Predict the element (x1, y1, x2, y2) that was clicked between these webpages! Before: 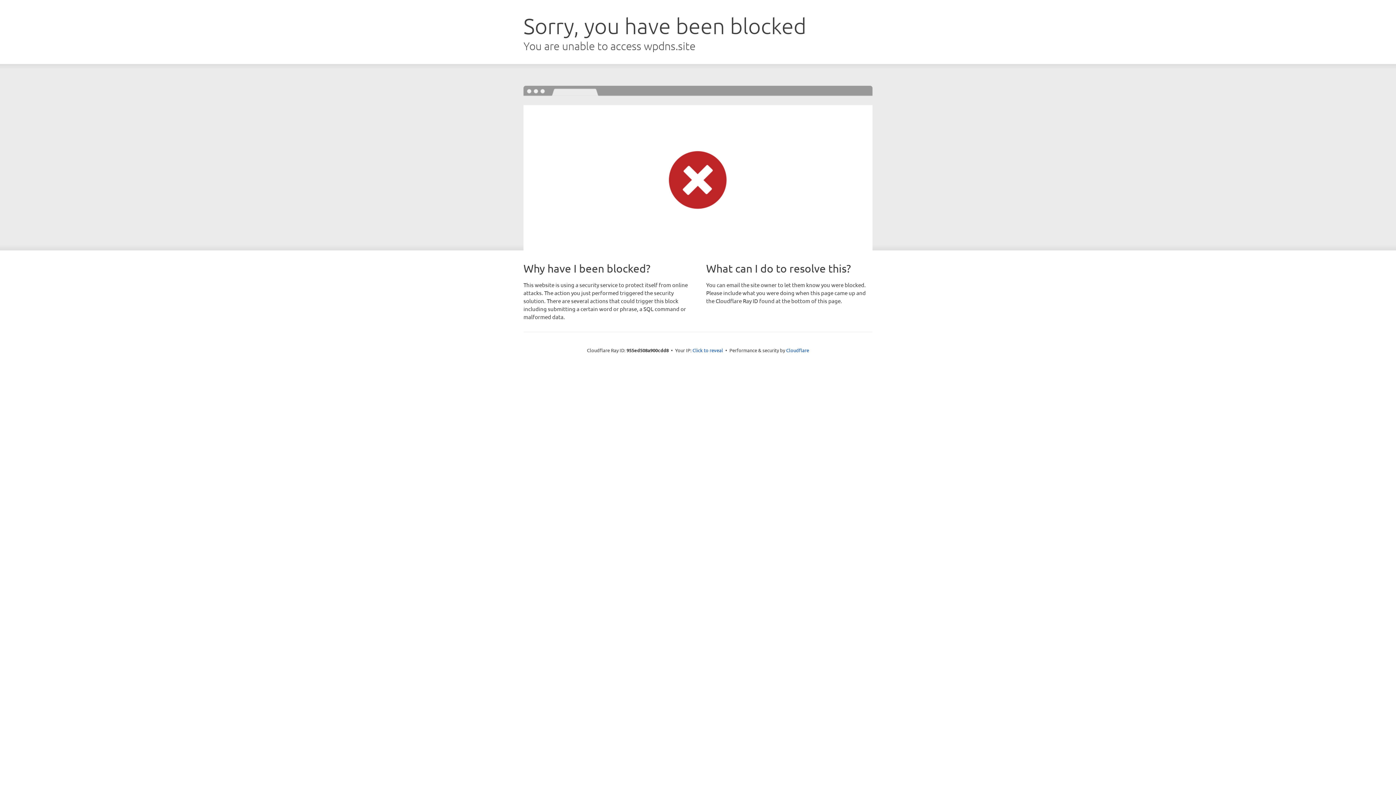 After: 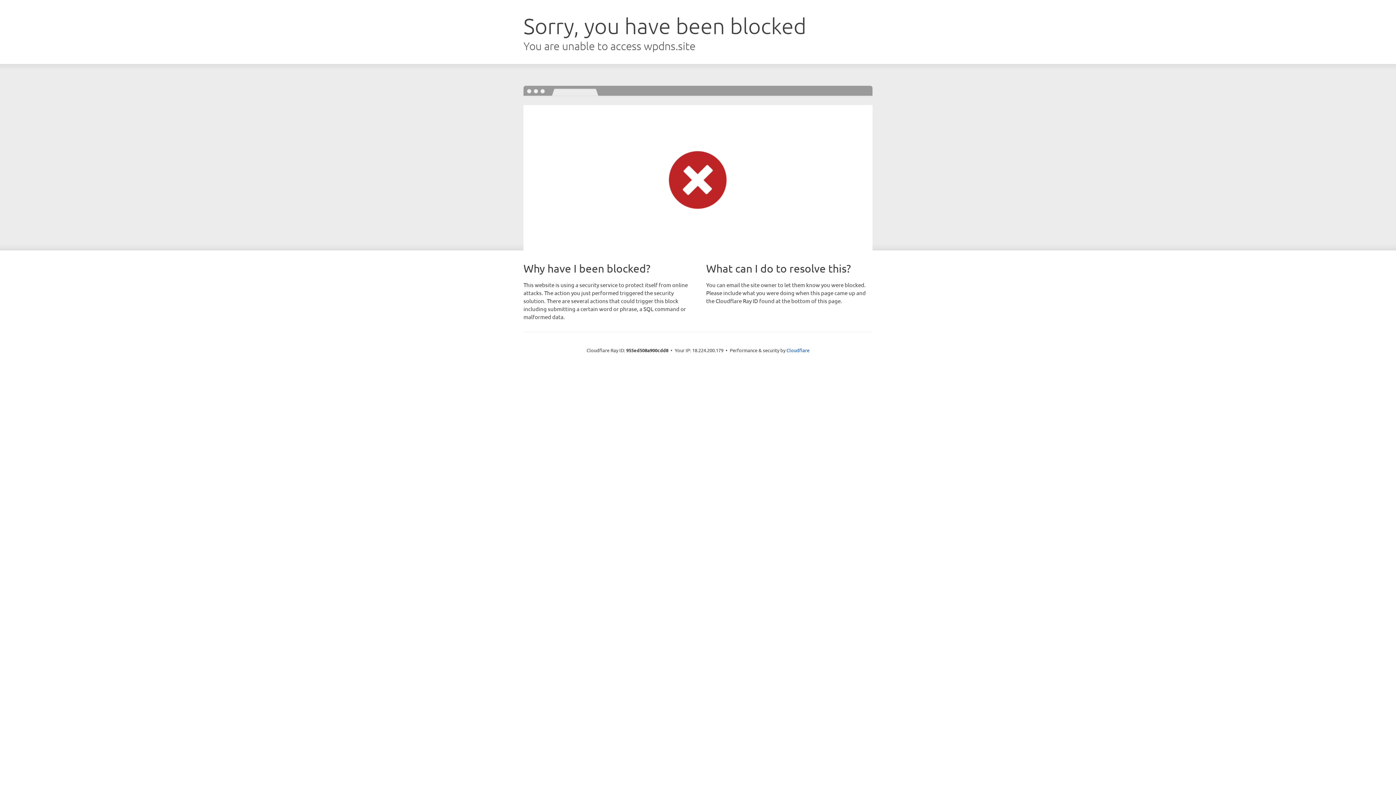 Action: label: Click to reveal bbox: (692, 346, 723, 353)